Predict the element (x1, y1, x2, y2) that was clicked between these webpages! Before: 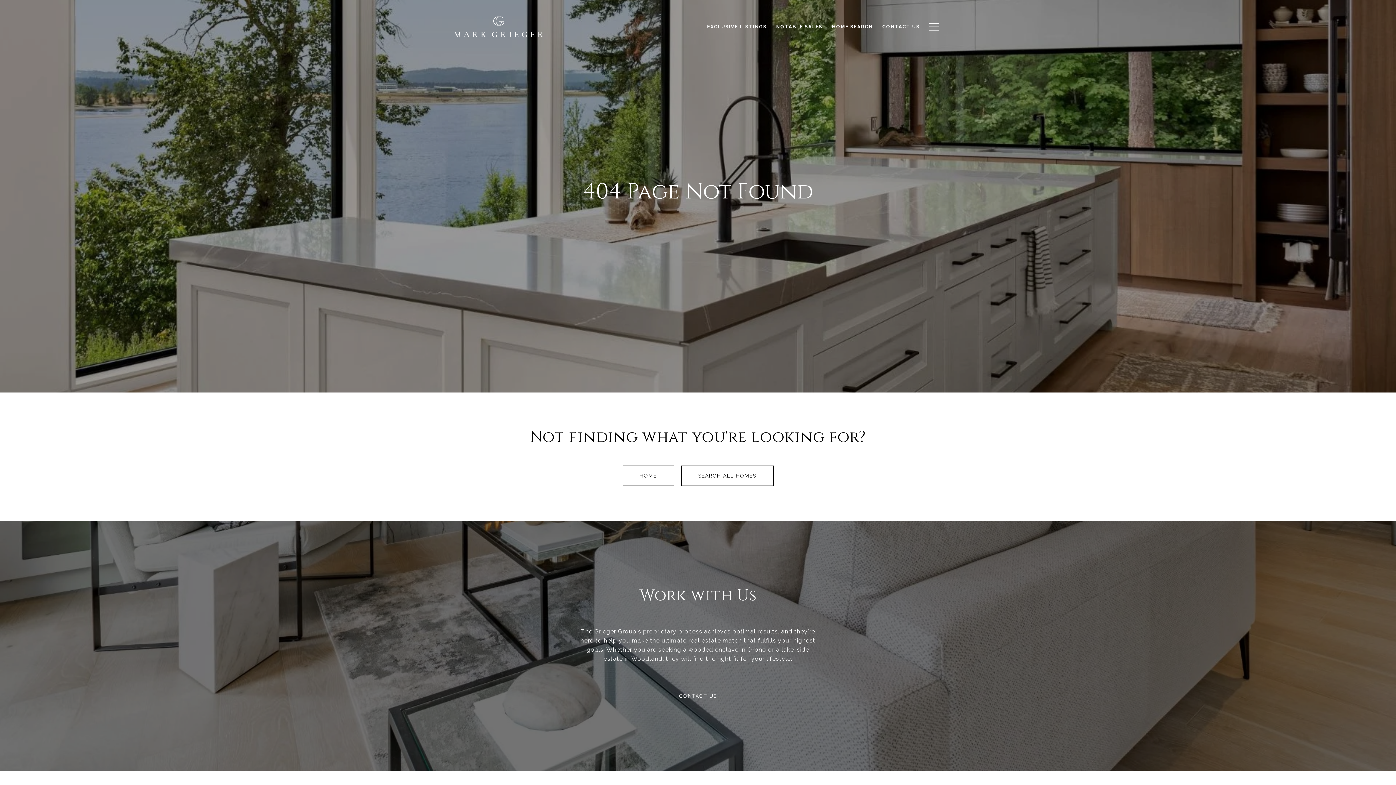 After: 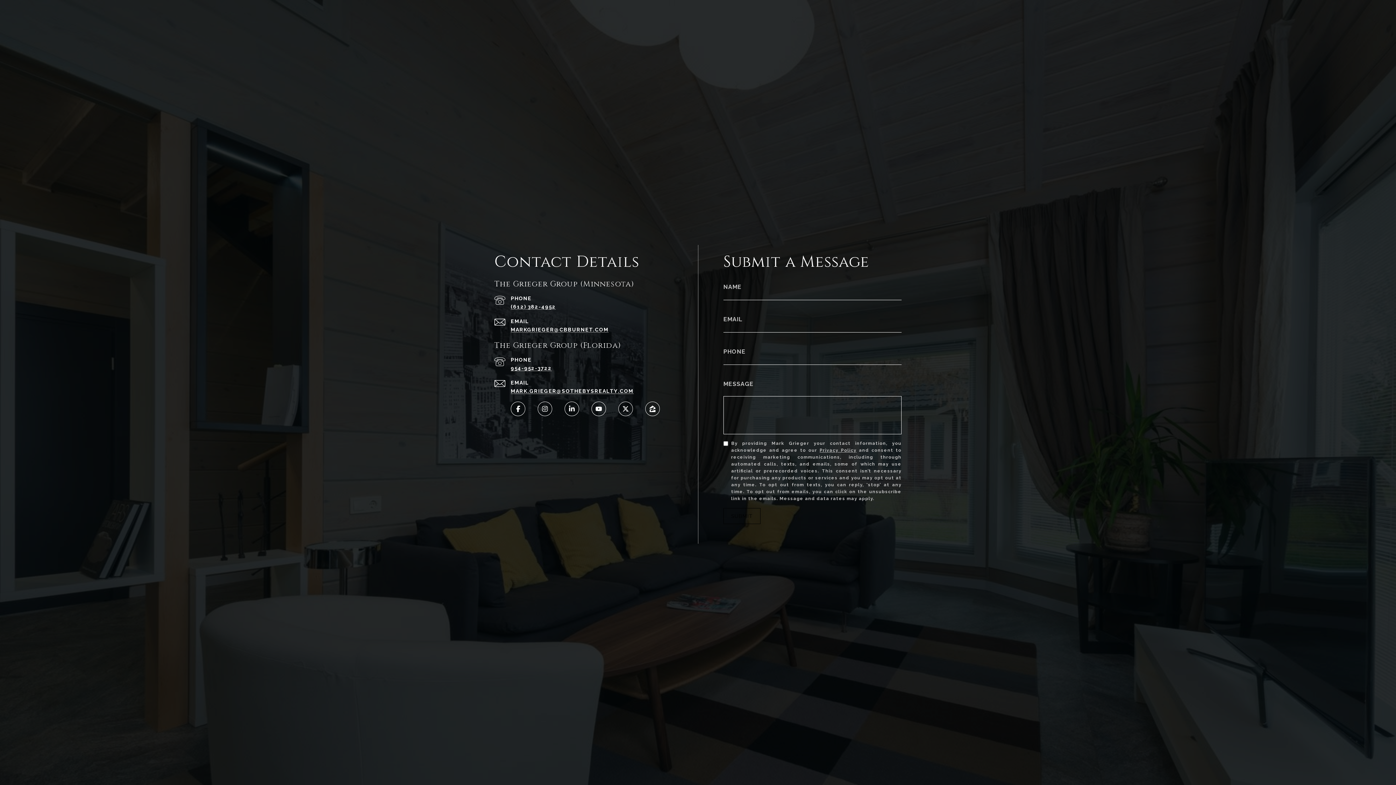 Action: bbox: (877, 20, 924, 33) label: CONTACT US